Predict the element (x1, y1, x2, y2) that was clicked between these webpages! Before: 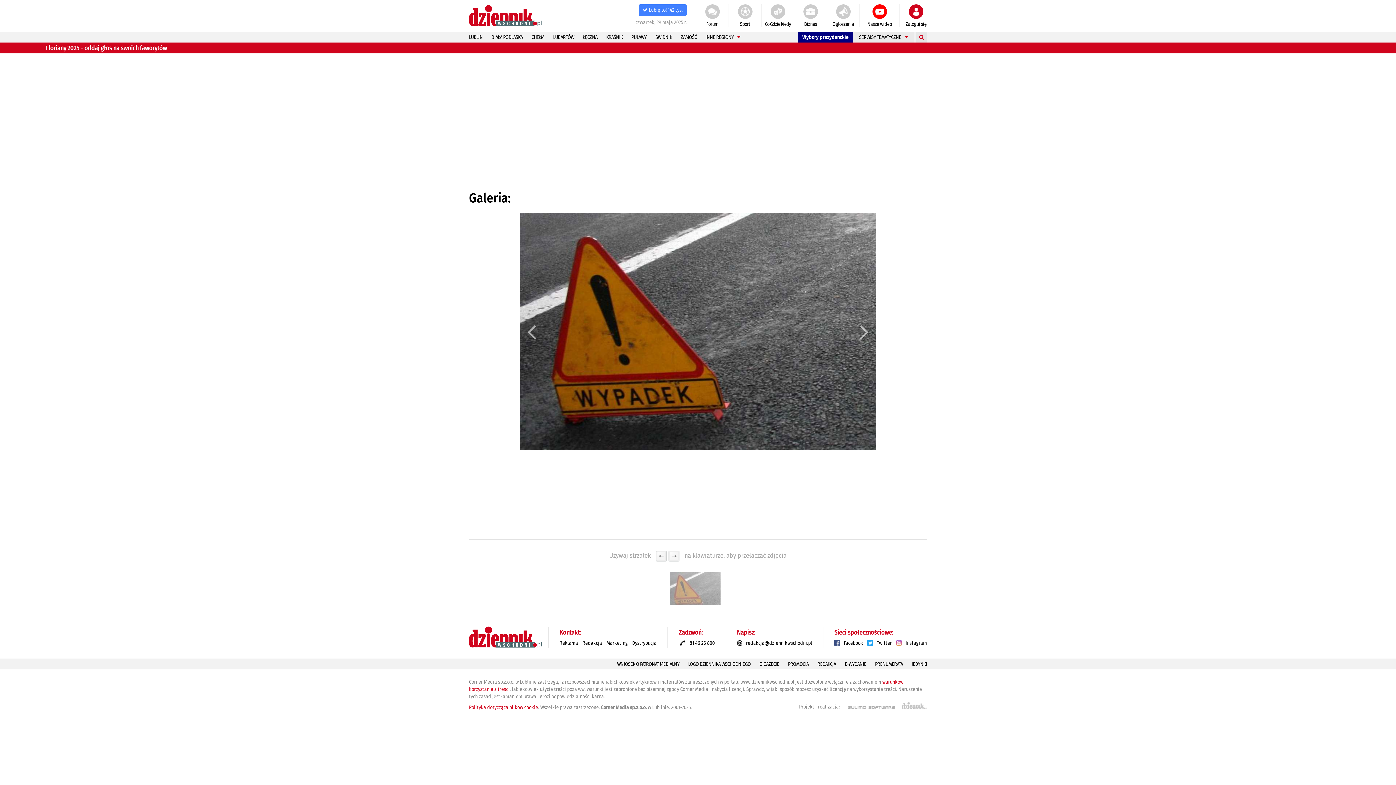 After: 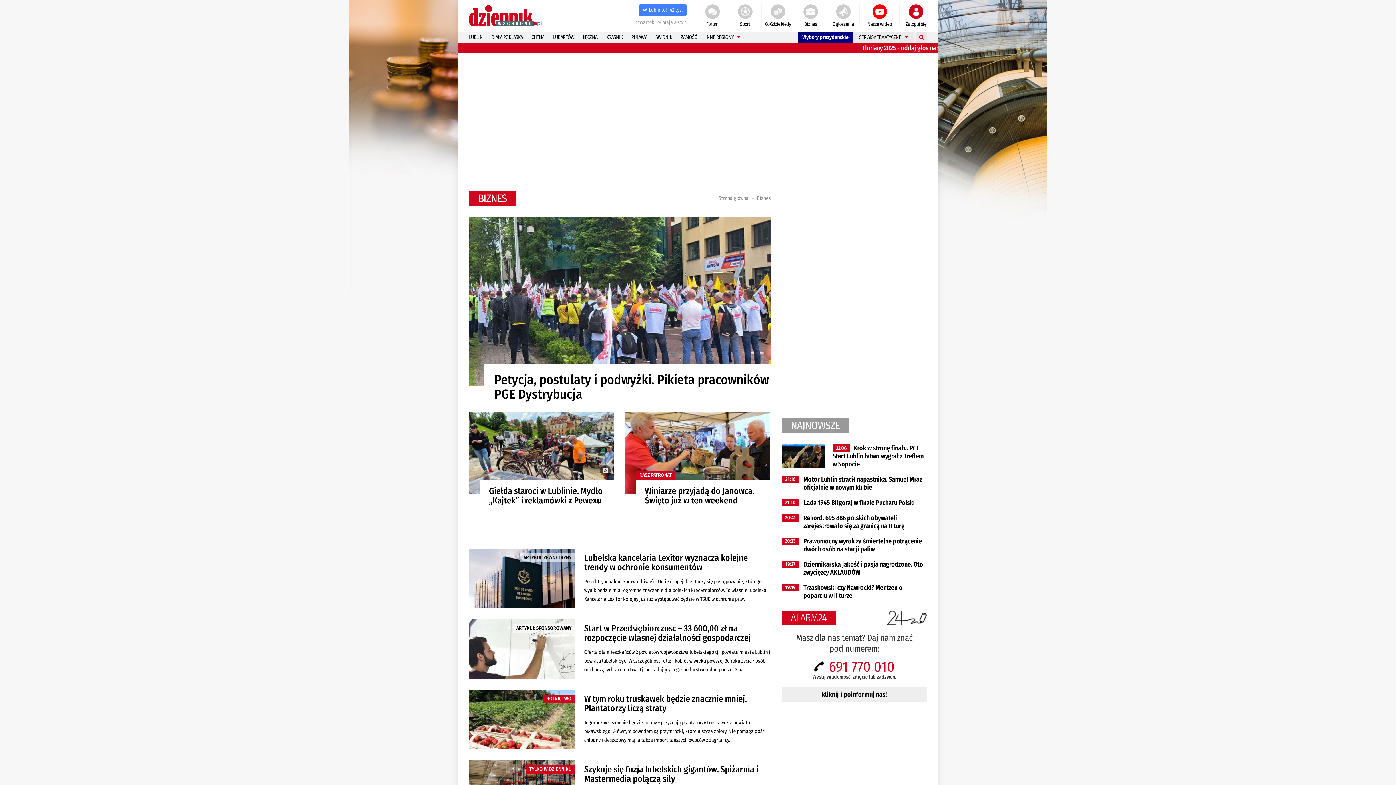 Action: label: Biznes bbox: (794, 4, 826, 26)